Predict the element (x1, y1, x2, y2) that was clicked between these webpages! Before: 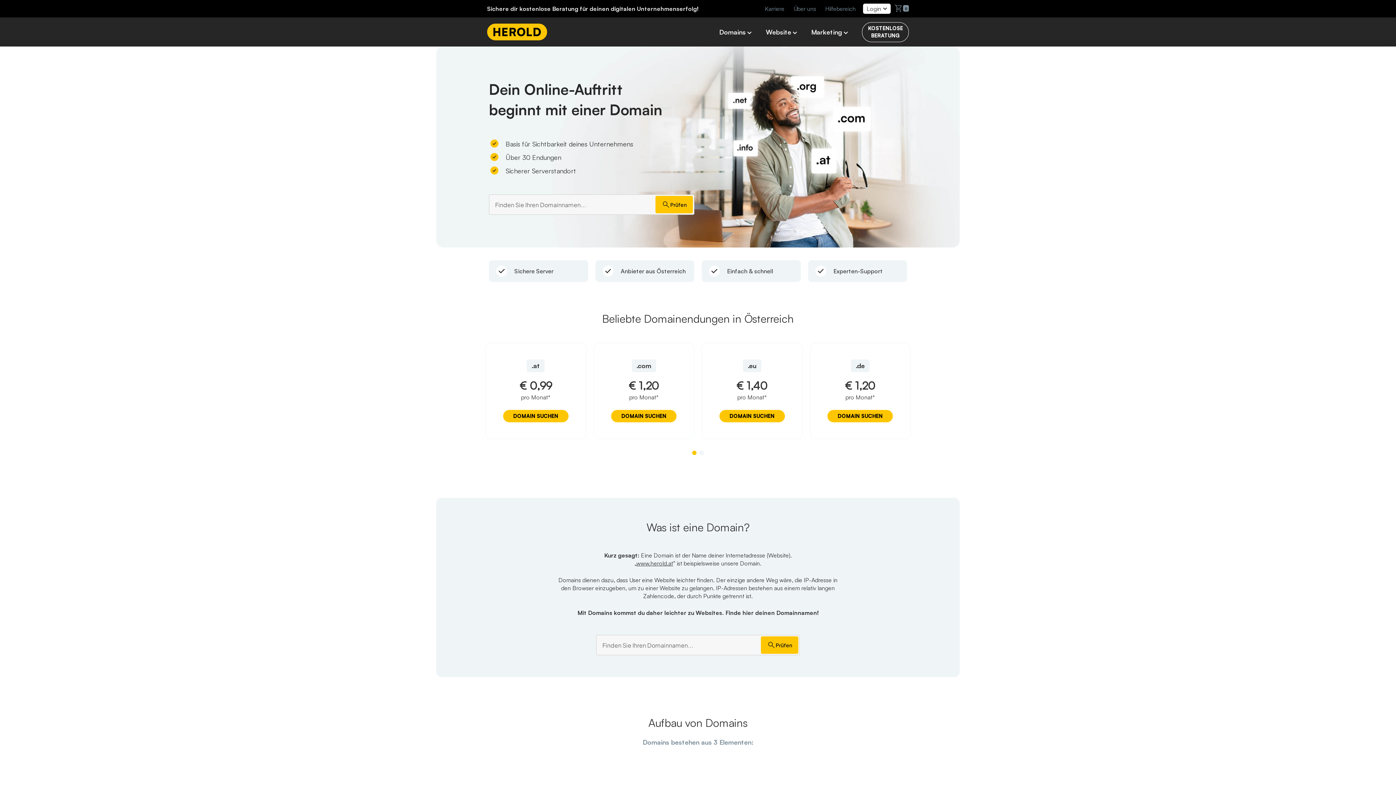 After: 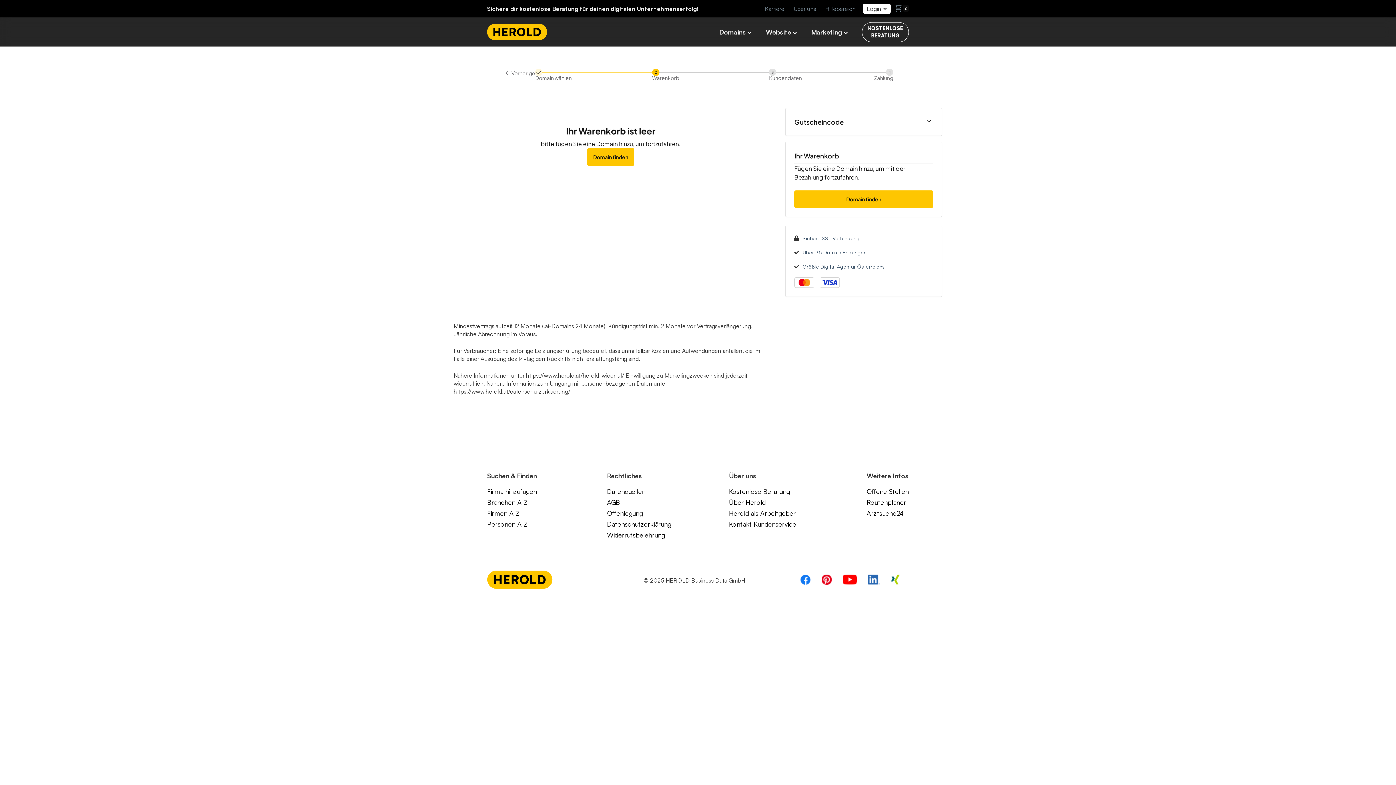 Action: label: Der Warenkorb ist leer, klicken Sie auf die Warenkorb-Seite bbox: (894, 4, 909, 12)